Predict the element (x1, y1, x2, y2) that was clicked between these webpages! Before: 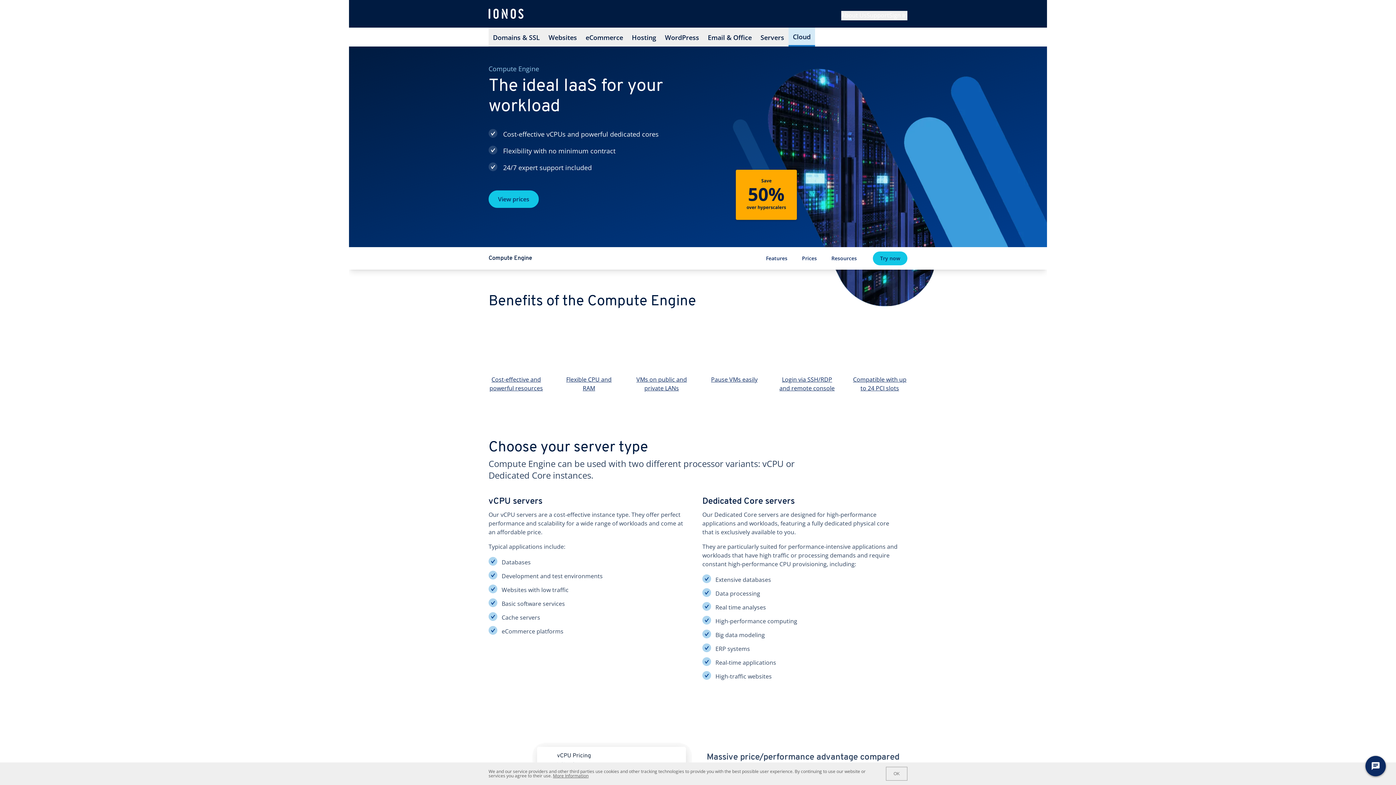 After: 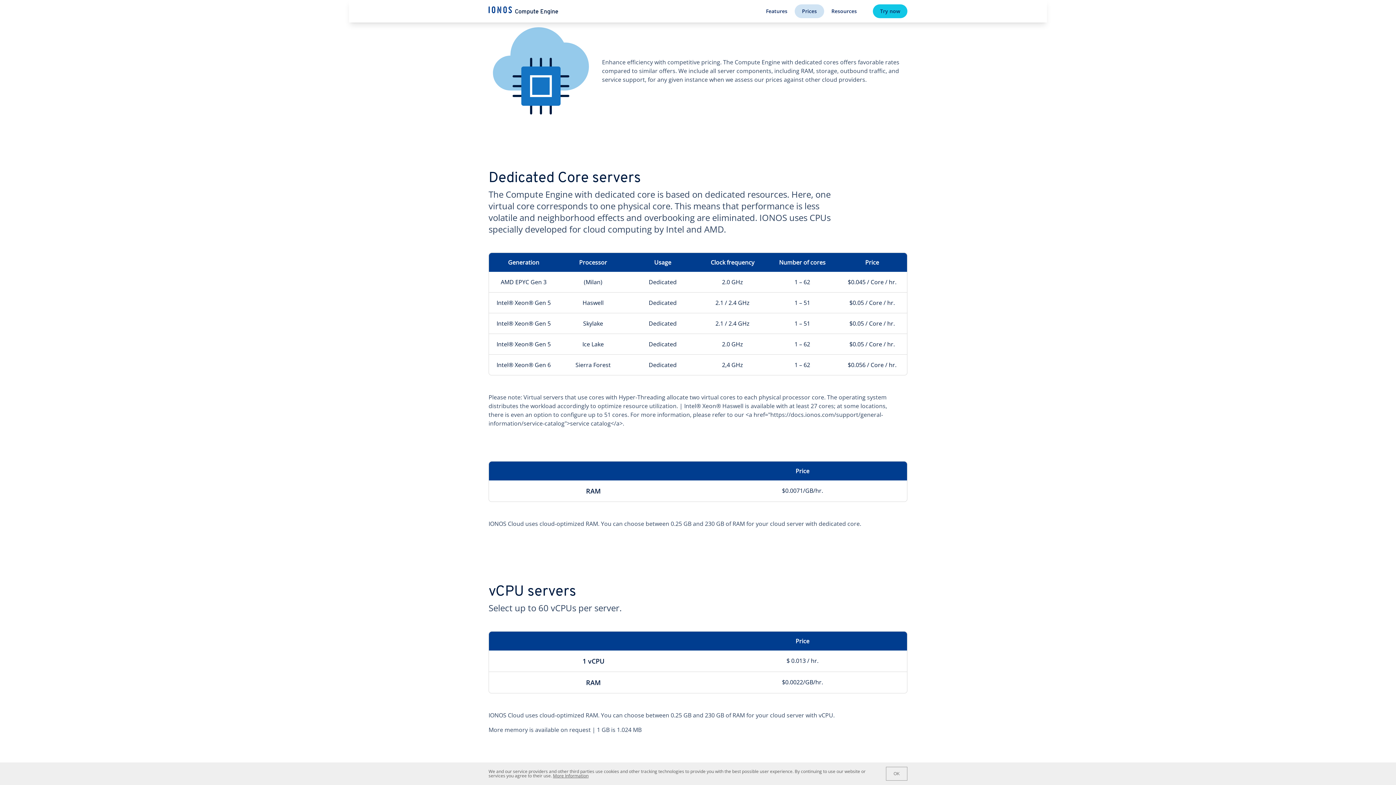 Action: label: View prices bbox: (488, 190, 538, 208)